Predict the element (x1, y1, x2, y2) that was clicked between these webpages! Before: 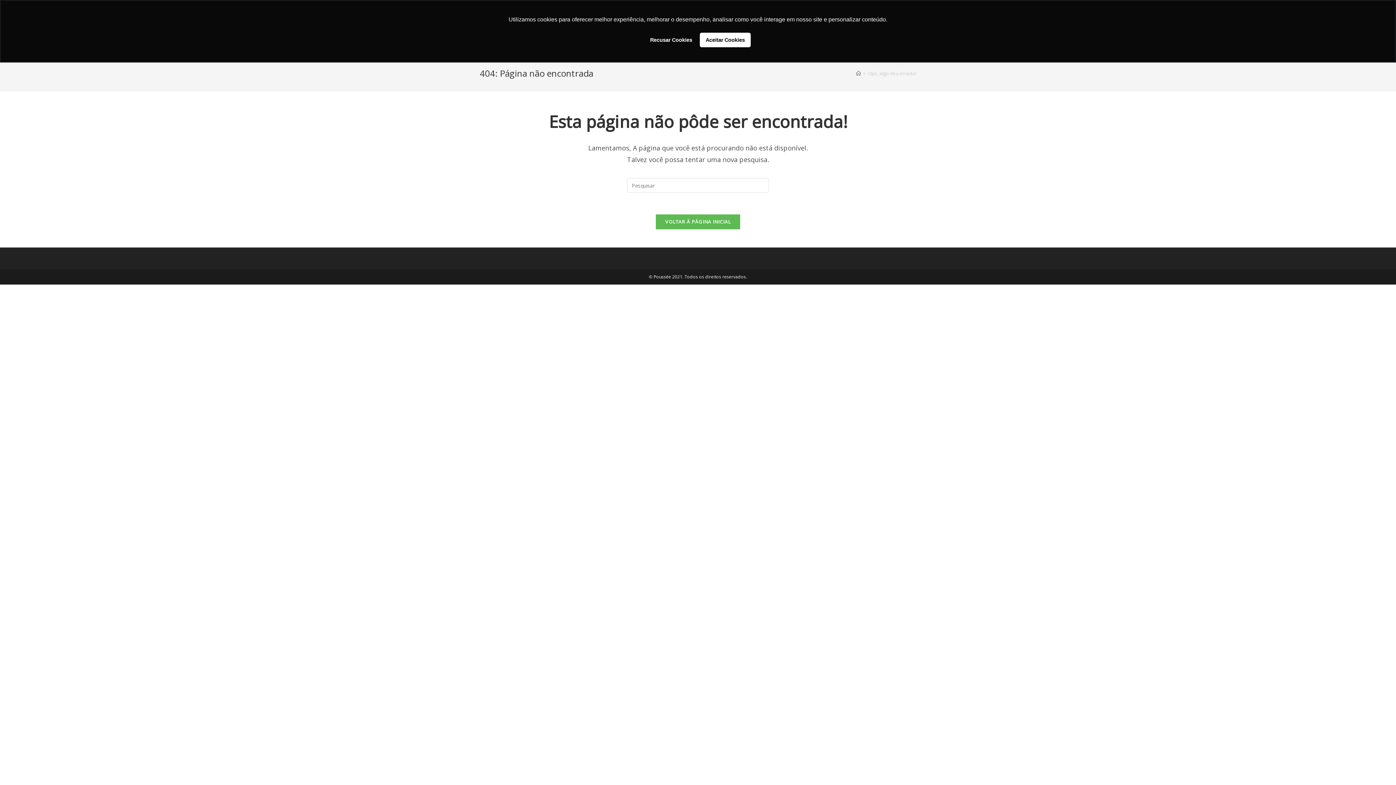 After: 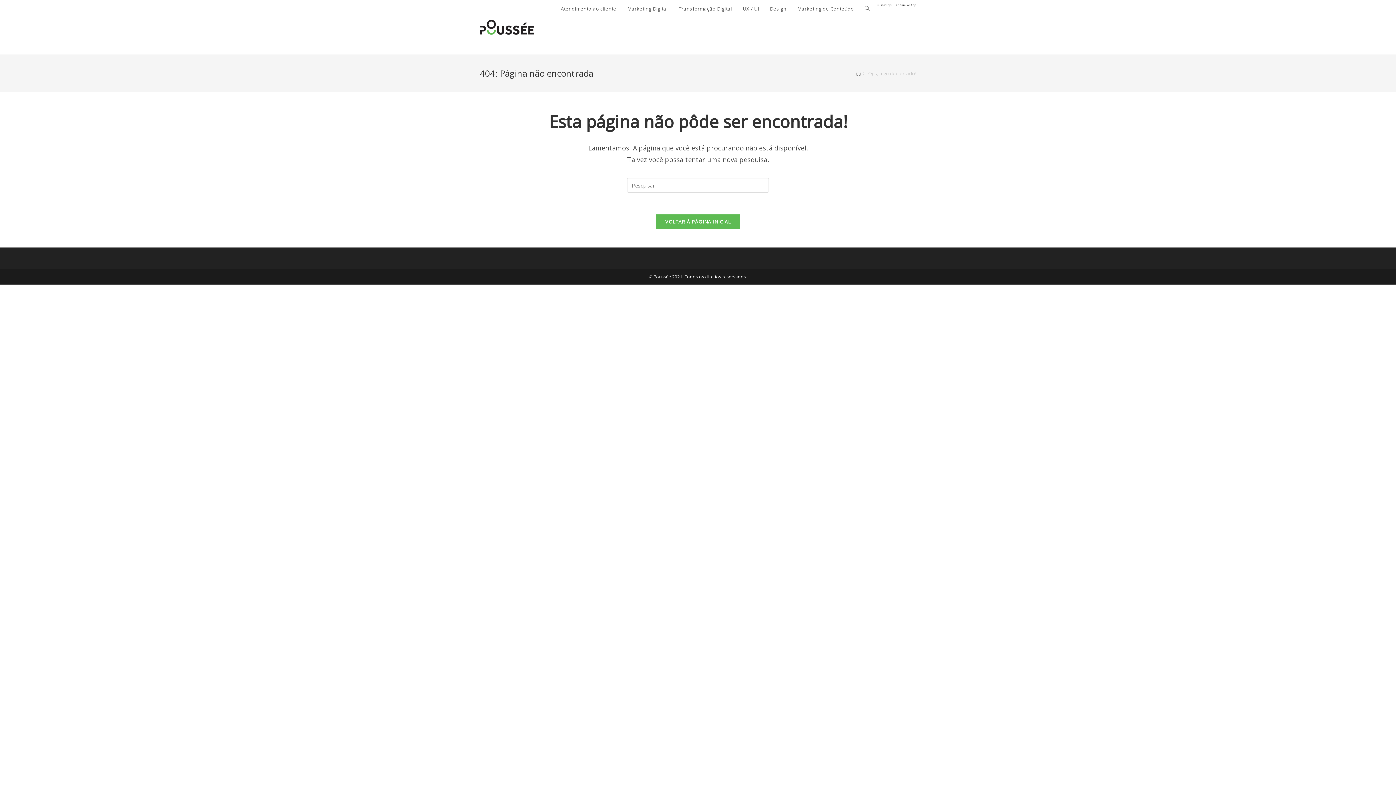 Action: bbox: (700, 32, 750, 47) label: allow cookies